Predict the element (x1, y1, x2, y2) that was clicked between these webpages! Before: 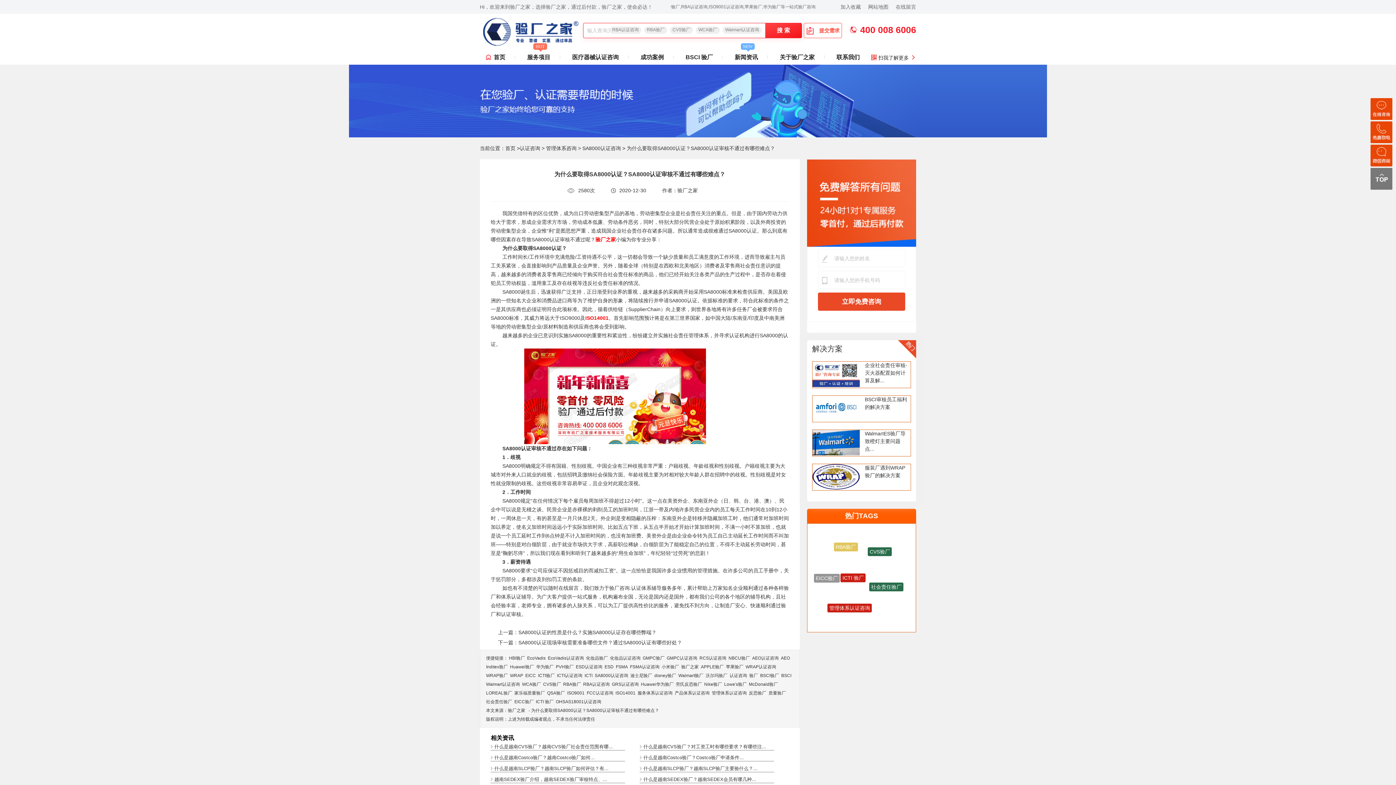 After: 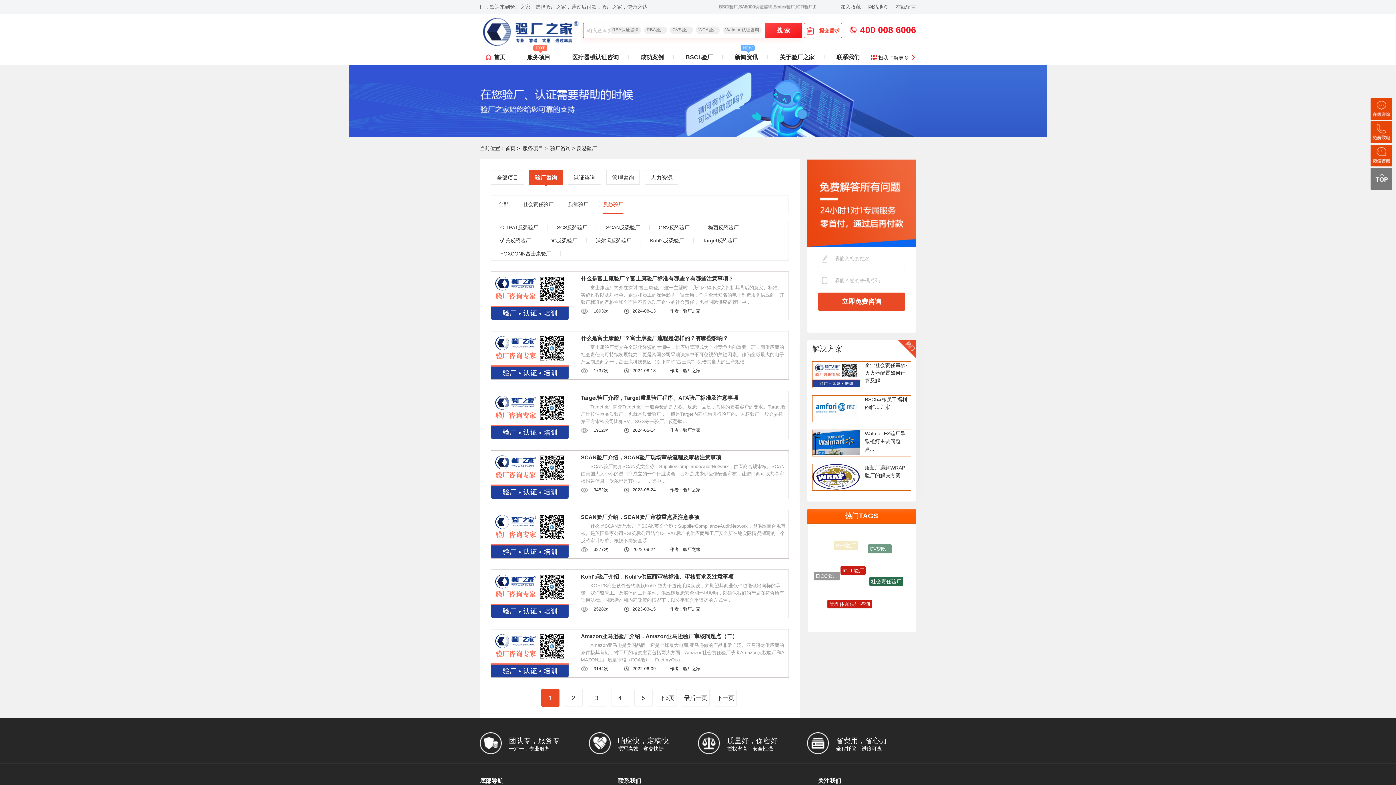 Action: bbox: (749, 689, 766, 697) label: 反恐验厂